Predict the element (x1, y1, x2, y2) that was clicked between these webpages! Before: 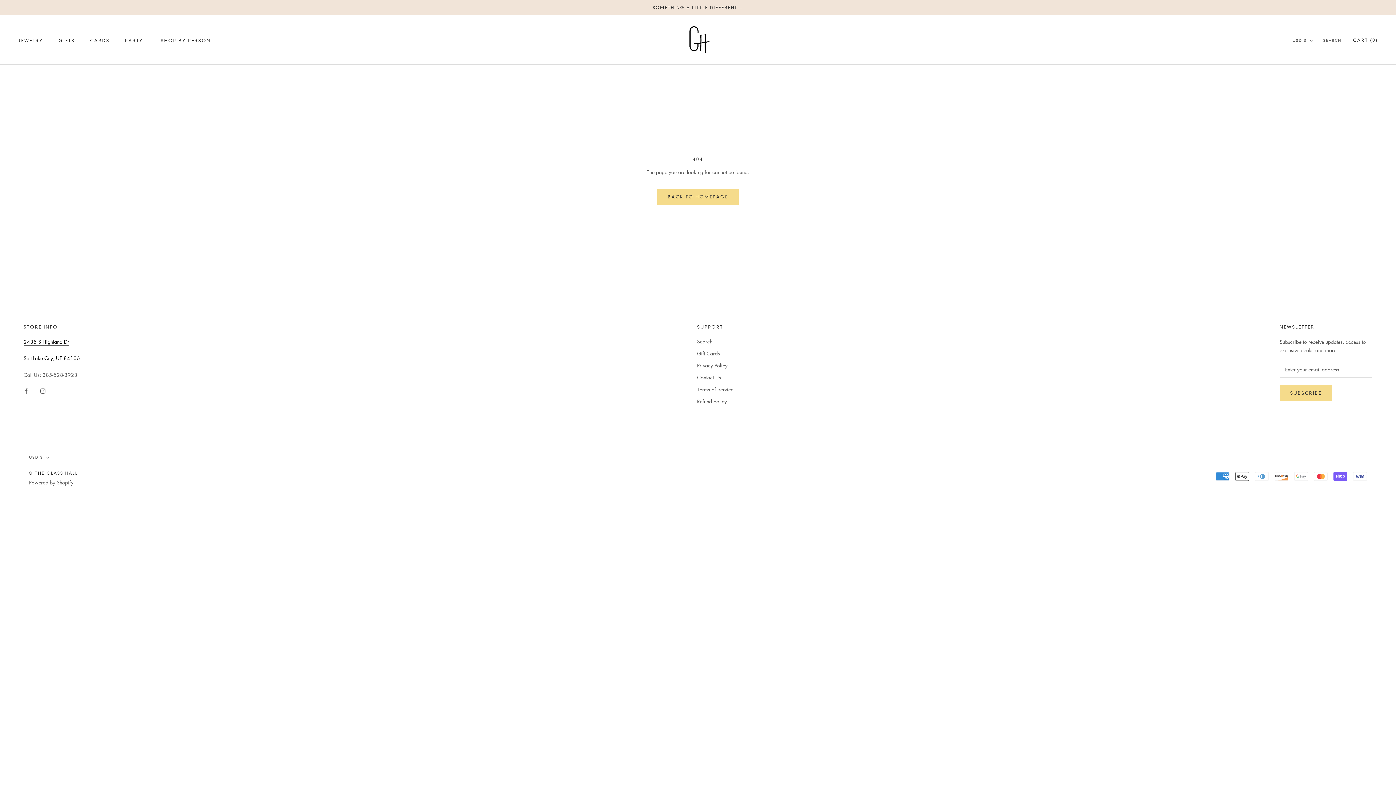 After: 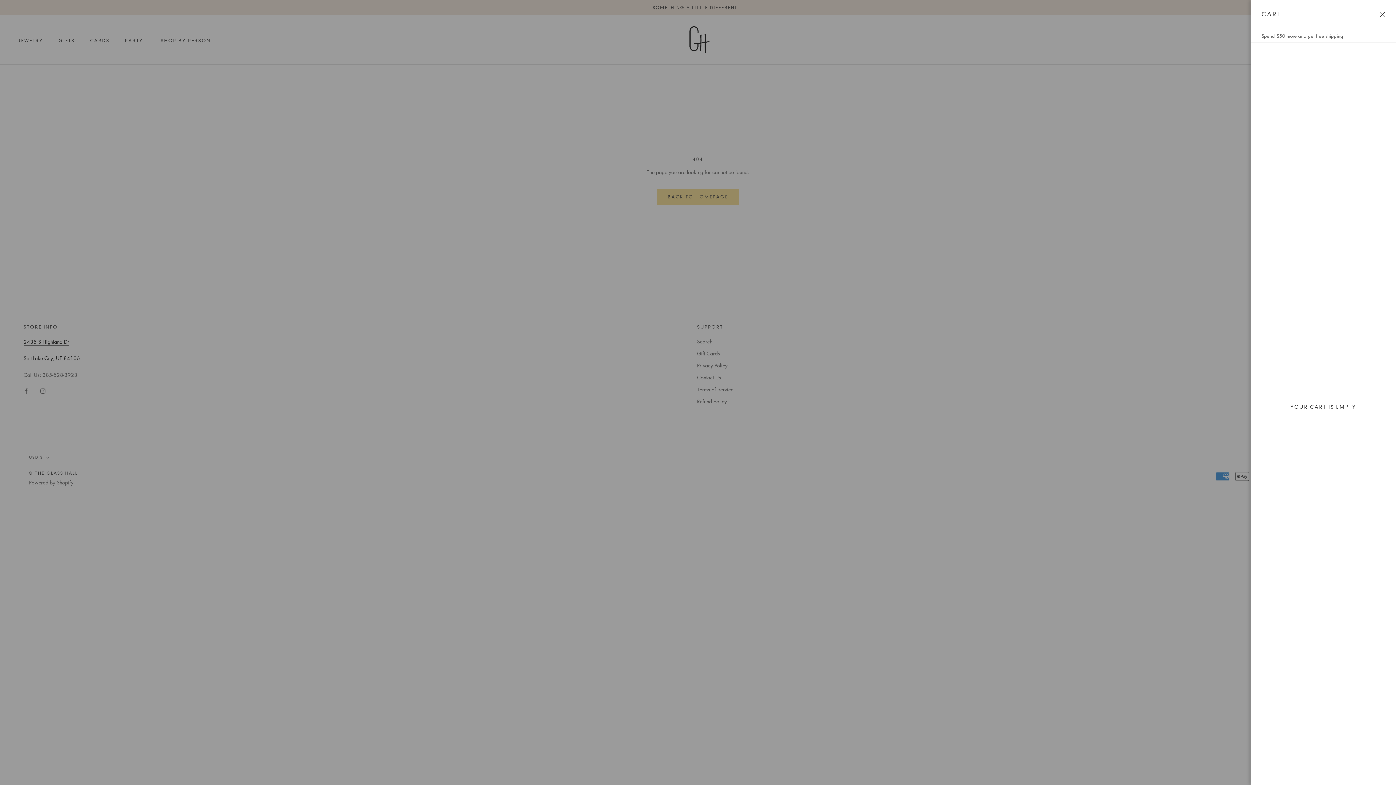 Action: label: Open cart bbox: (1353, 37, 1378, 42)